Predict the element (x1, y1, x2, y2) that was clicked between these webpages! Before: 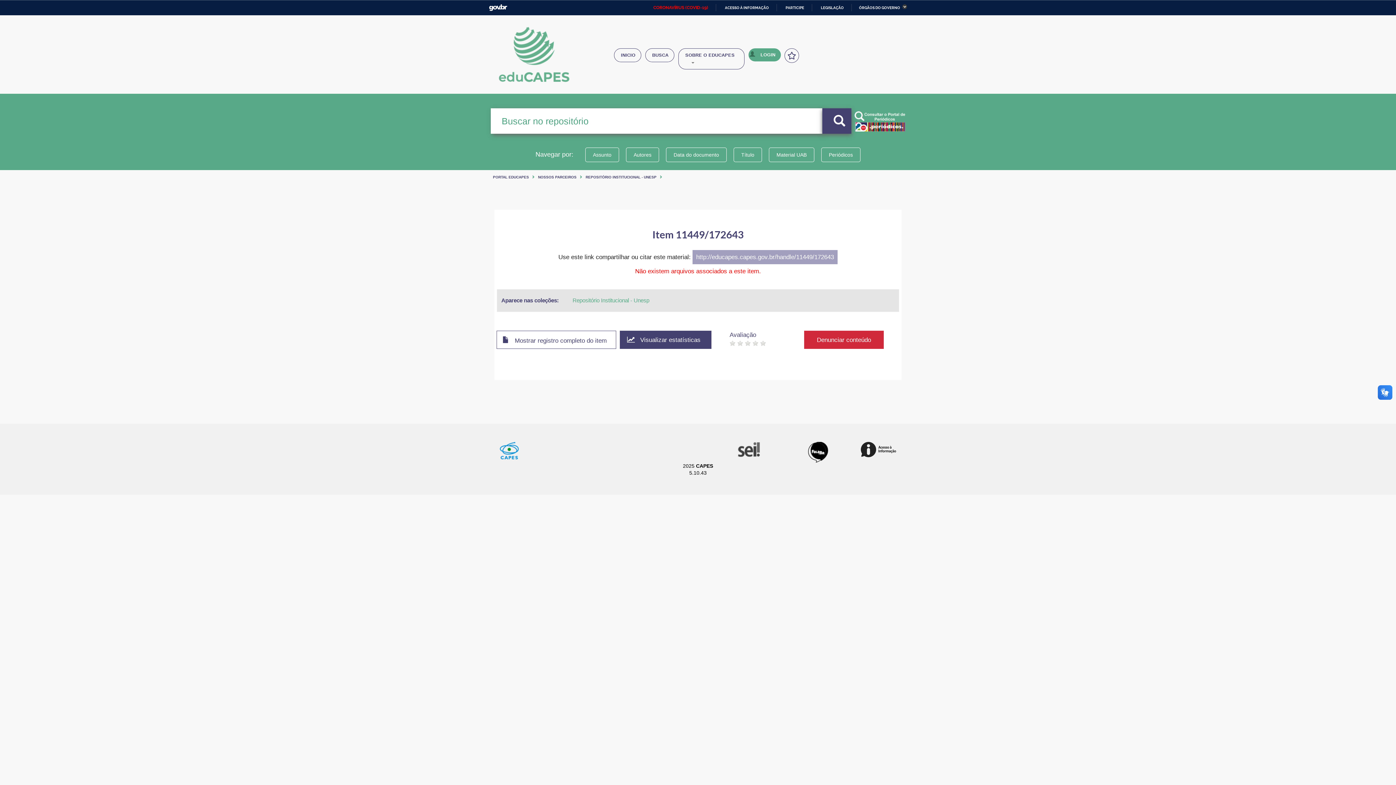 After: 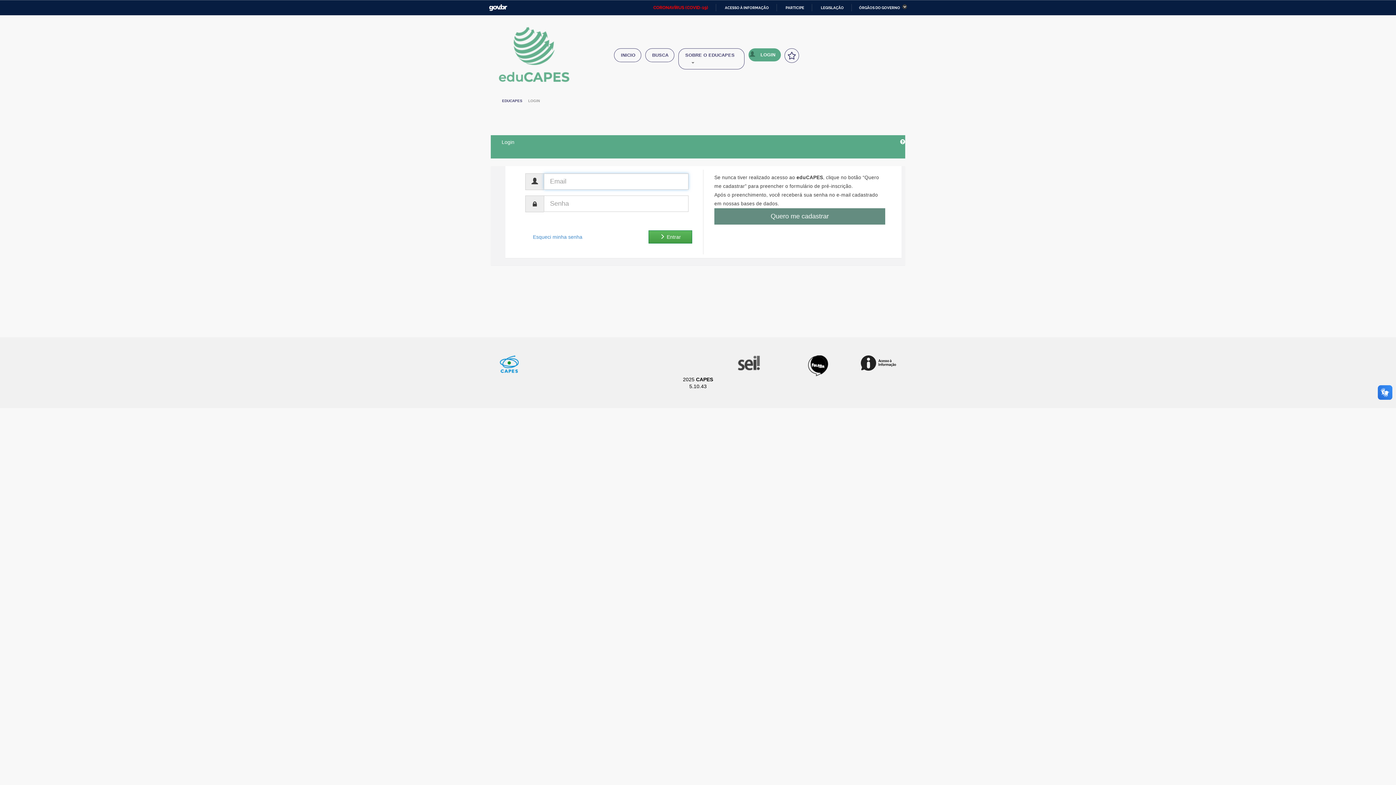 Action: label: LOGIN bbox: (748, 48, 781, 61)